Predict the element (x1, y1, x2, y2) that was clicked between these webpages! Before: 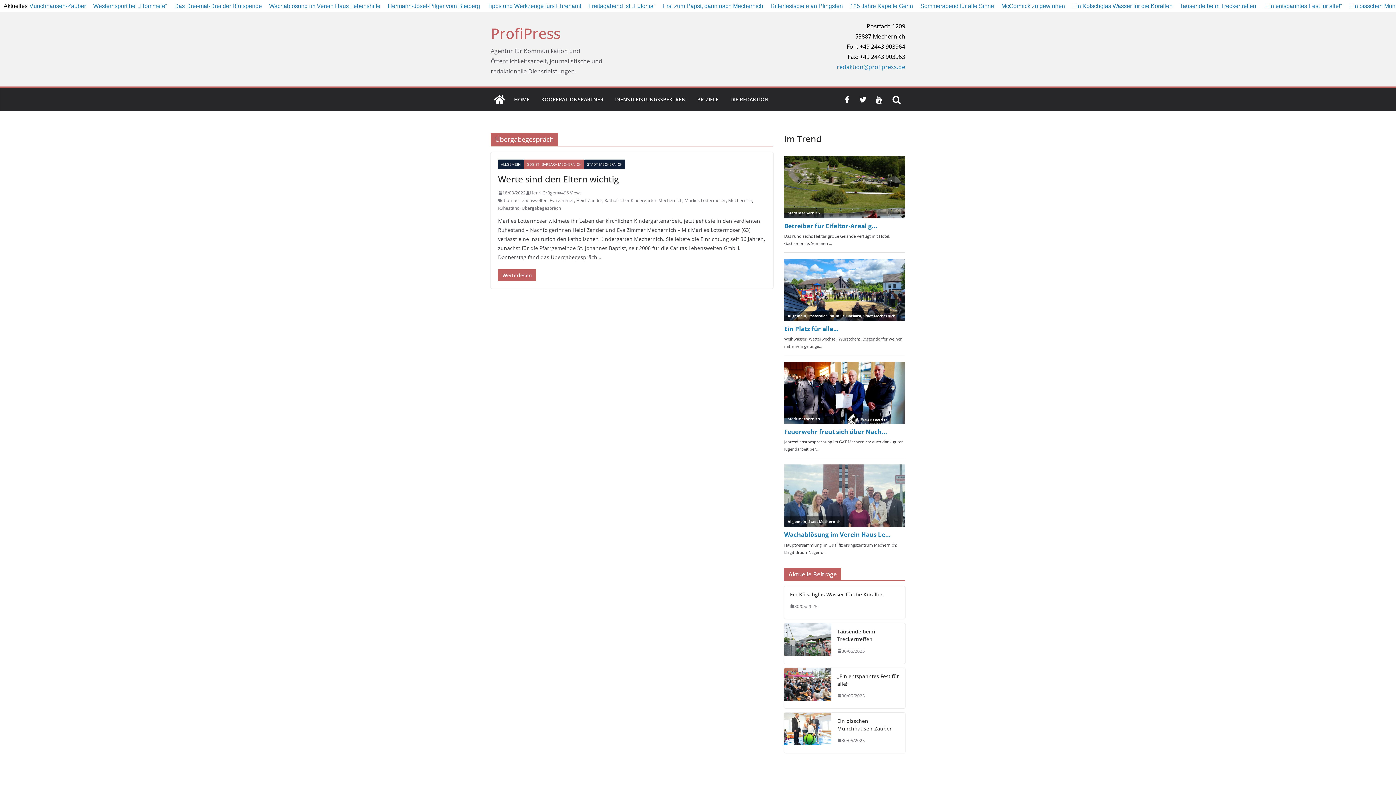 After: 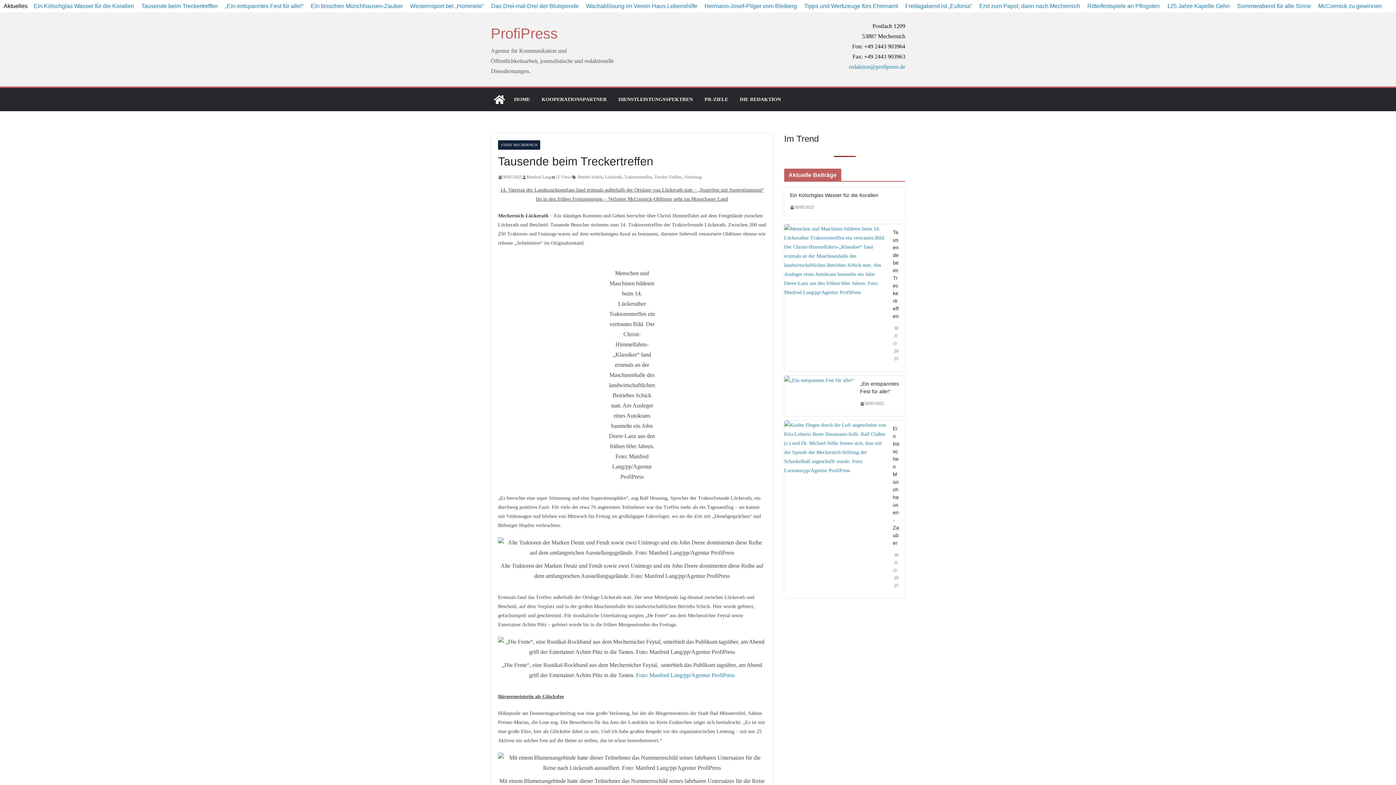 Action: bbox: (837, 627, 899, 643) label: Tausende beim Treckertreffen